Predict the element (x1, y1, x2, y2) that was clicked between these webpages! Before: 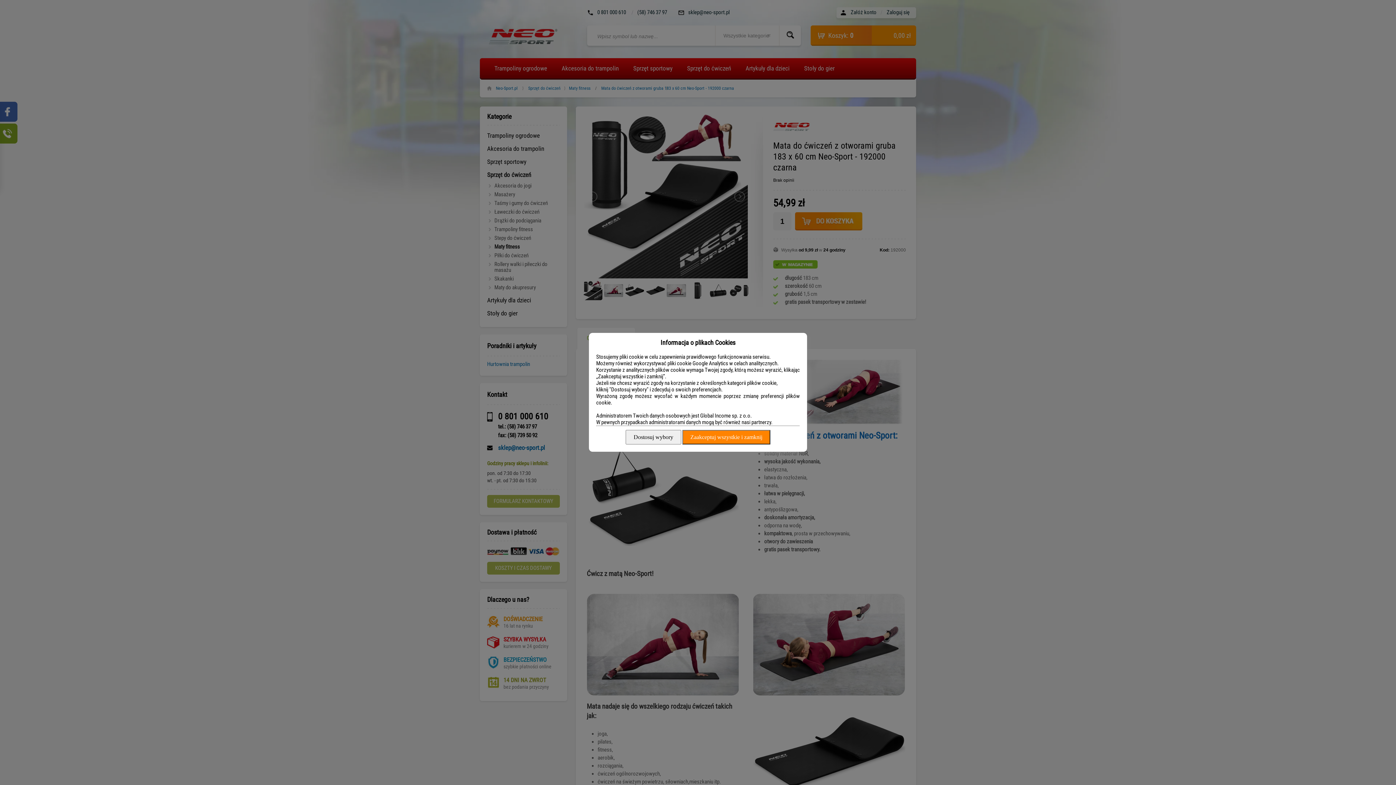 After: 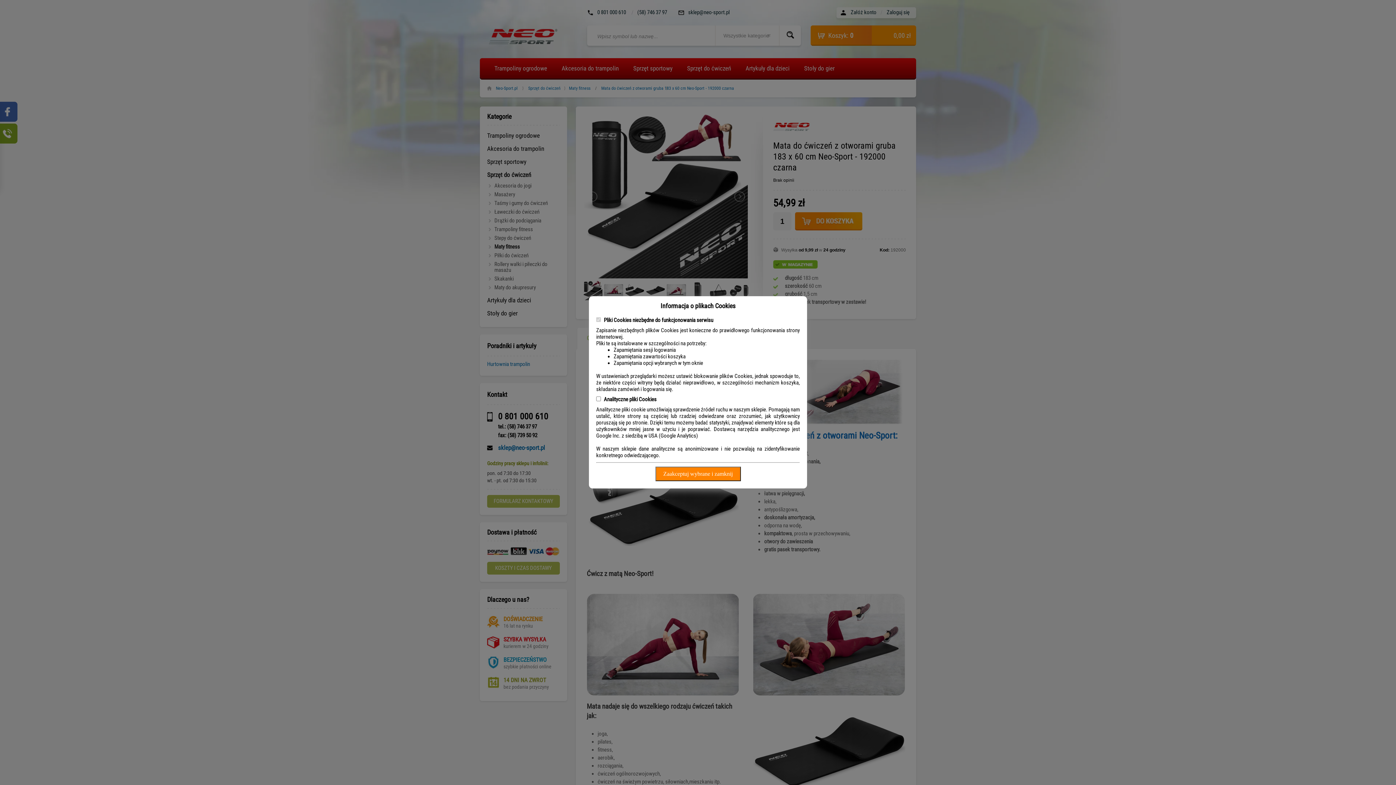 Action: bbox: (625, 430, 681, 444) label: Dostosuj wybory